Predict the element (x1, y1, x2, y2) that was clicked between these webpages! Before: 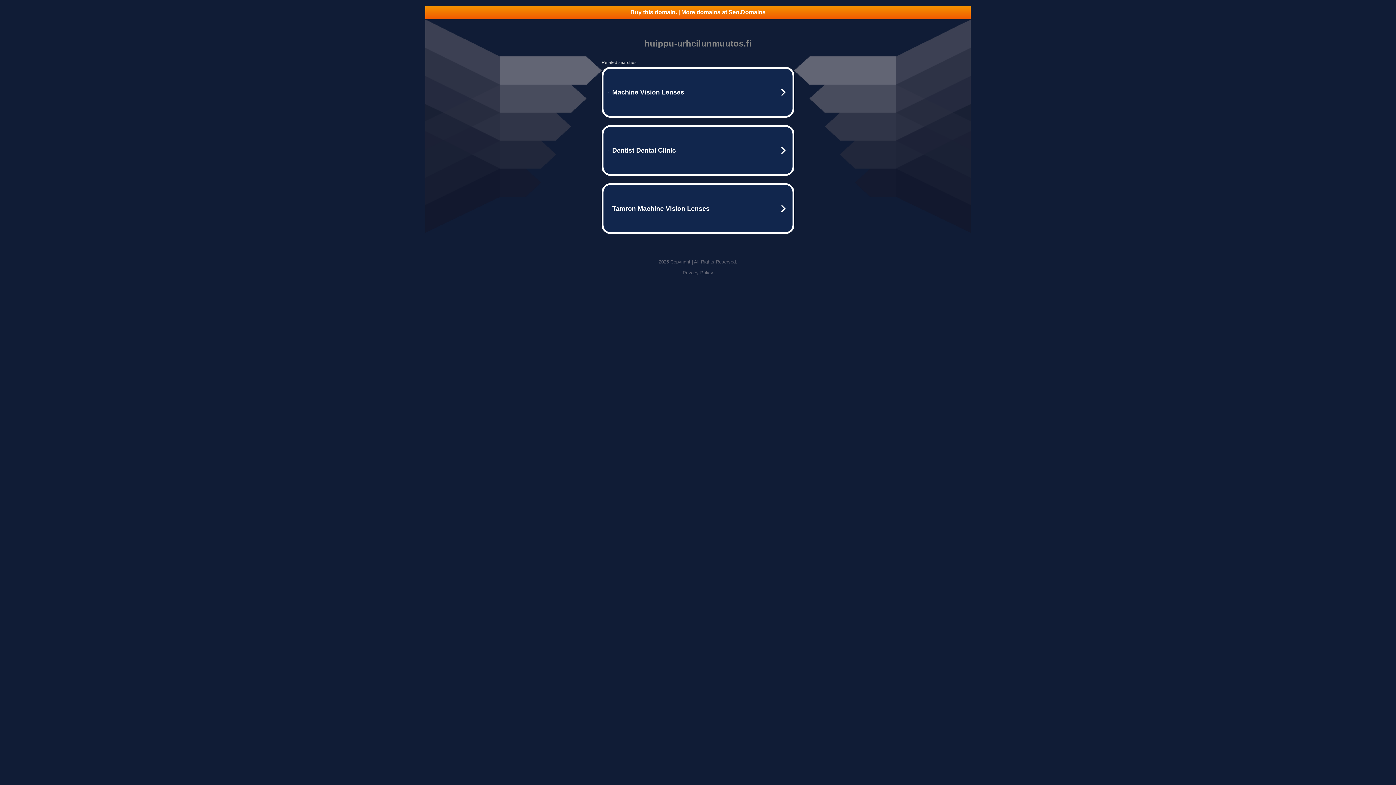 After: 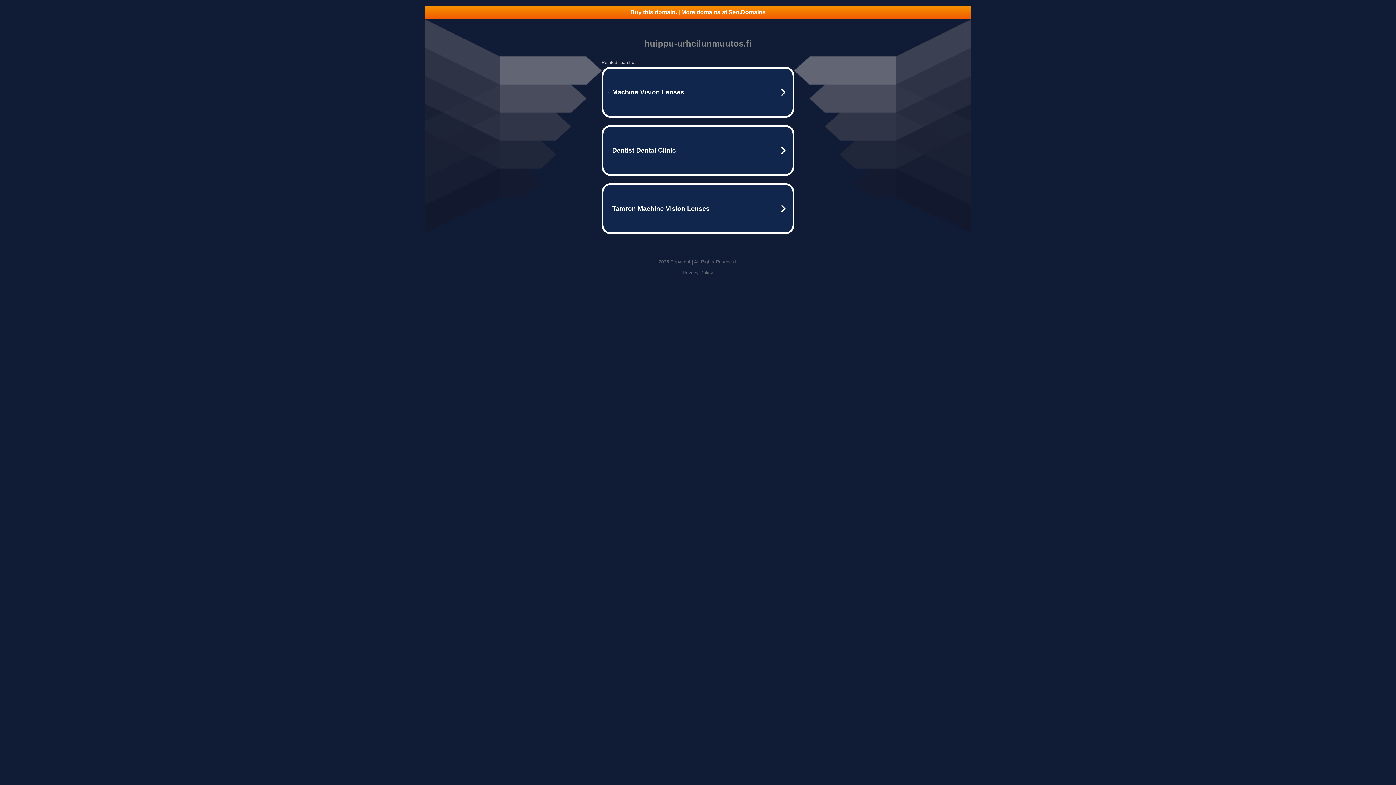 Action: bbox: (425, 5, 970, 18) label: Buy this domain. | More domains at Seo.Domains